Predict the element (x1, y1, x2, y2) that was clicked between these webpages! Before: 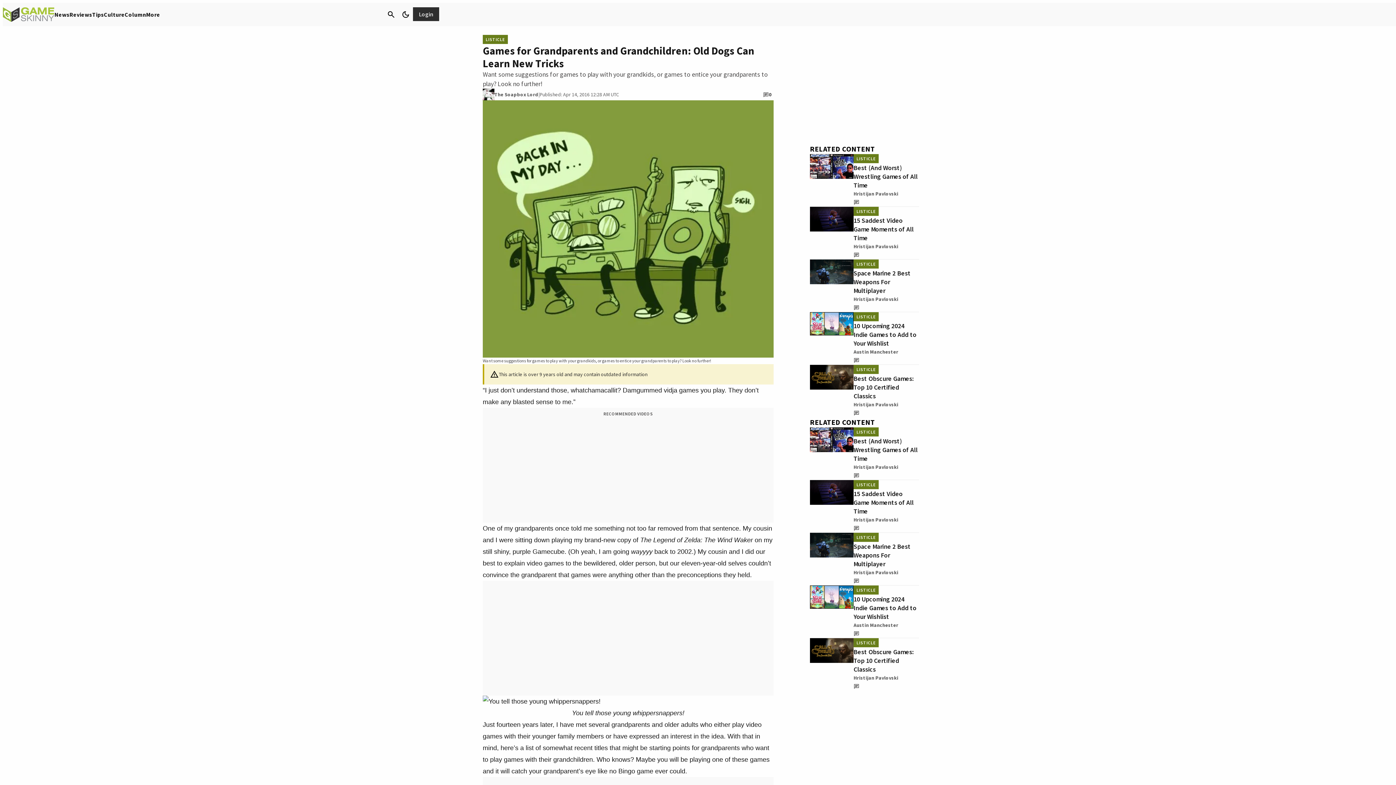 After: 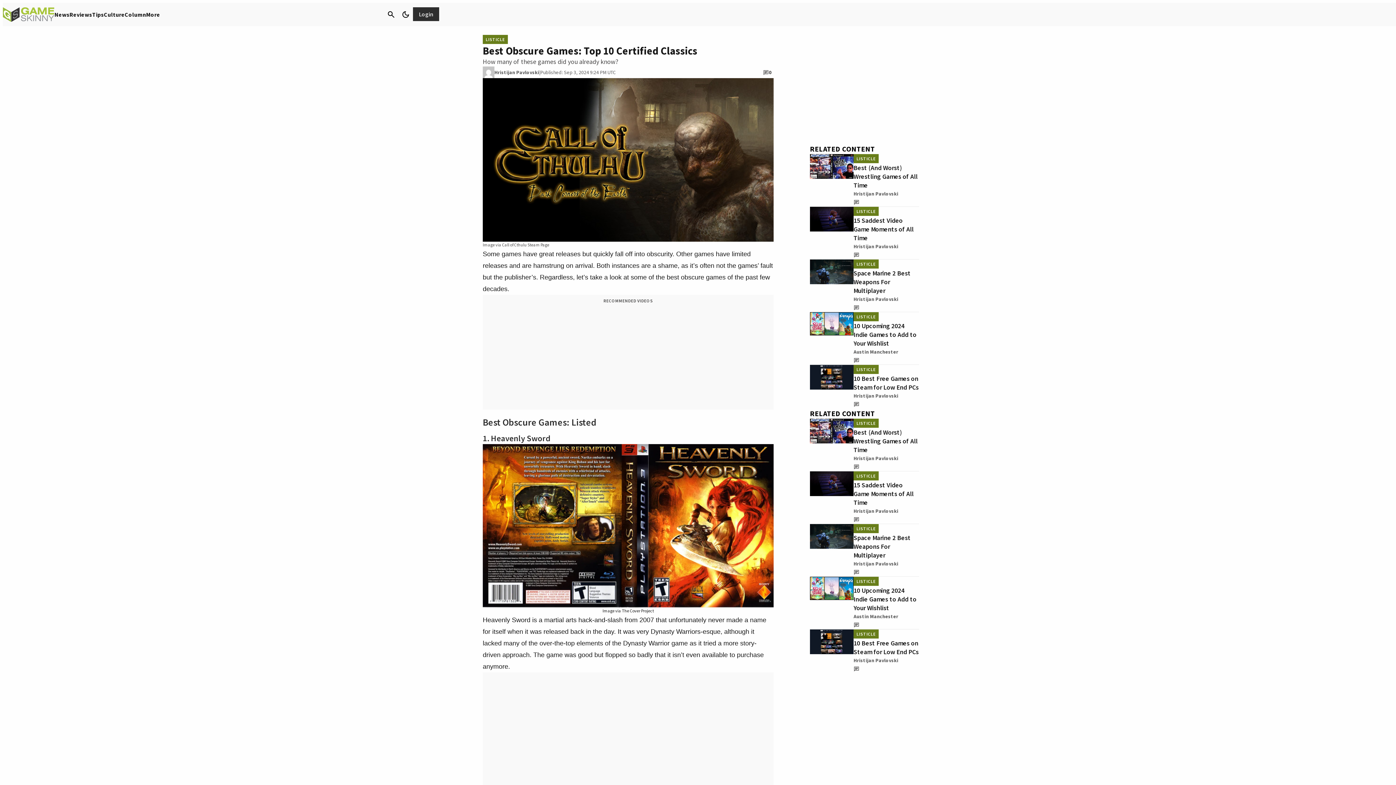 Action: bbox: (853, 374, 913, 400) label: Best Obscure Games: Top 10 Certified Classics